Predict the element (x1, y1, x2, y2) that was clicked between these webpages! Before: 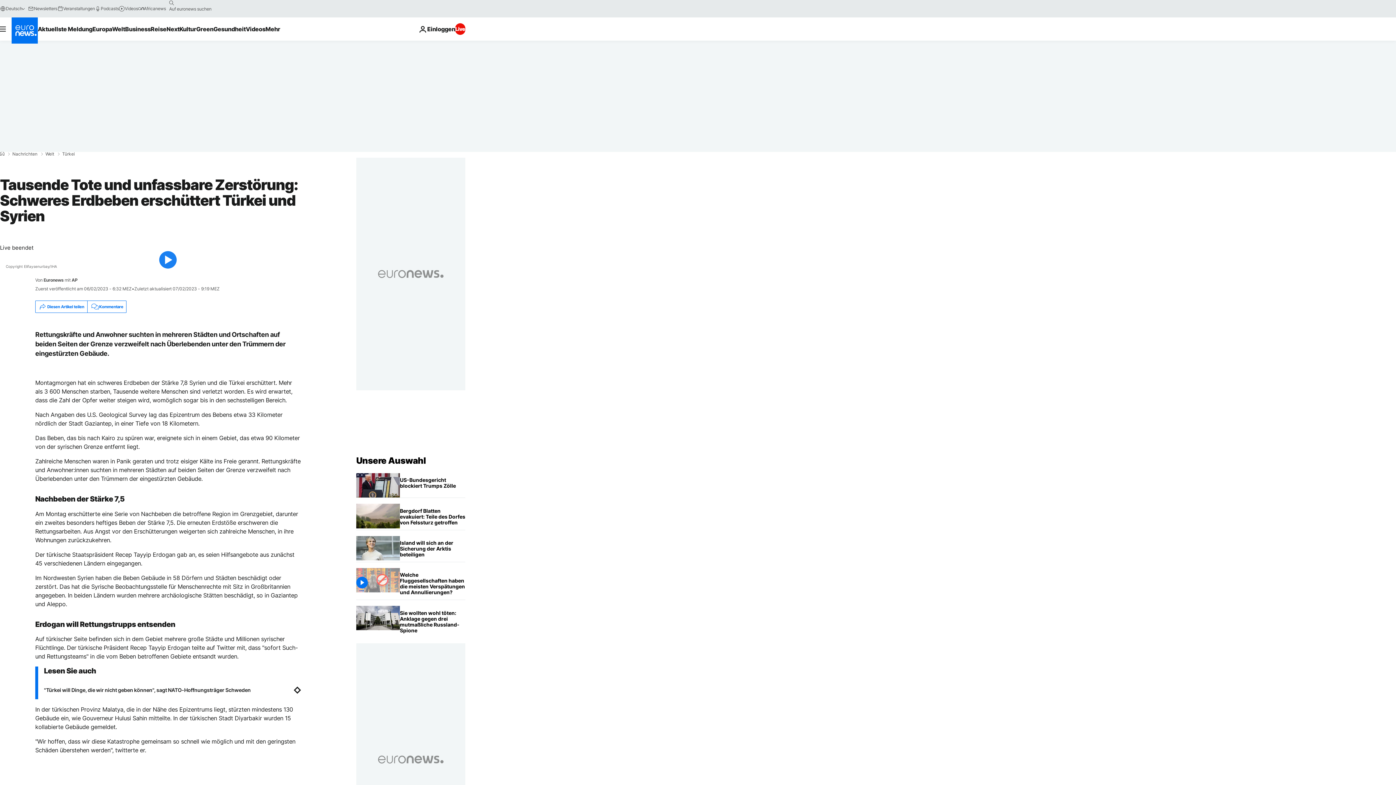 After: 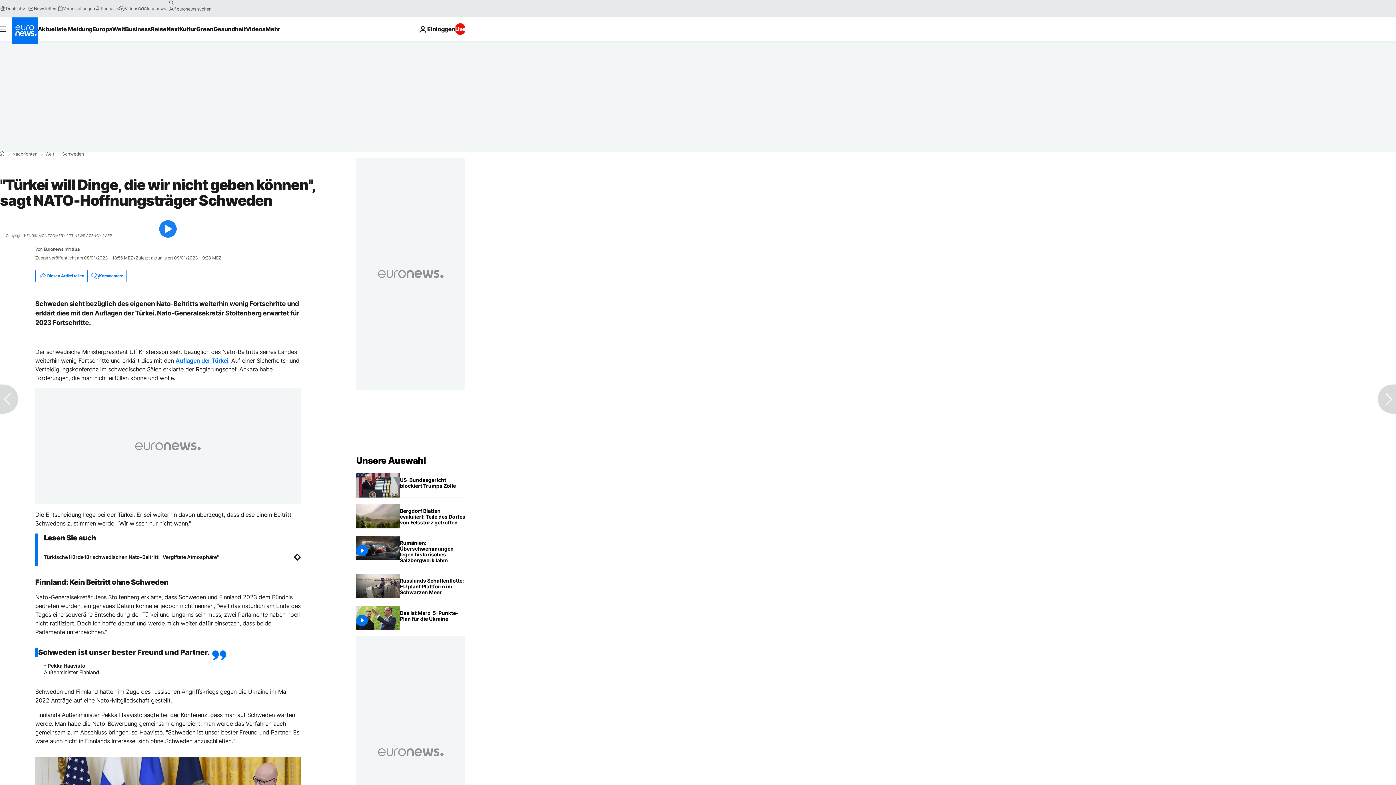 Action: bbox: (44, 687, 300, 693) label: "Türkei will Dinge, die wir nicht geben können", sagt NATO-Hoffnungsträger Schweden